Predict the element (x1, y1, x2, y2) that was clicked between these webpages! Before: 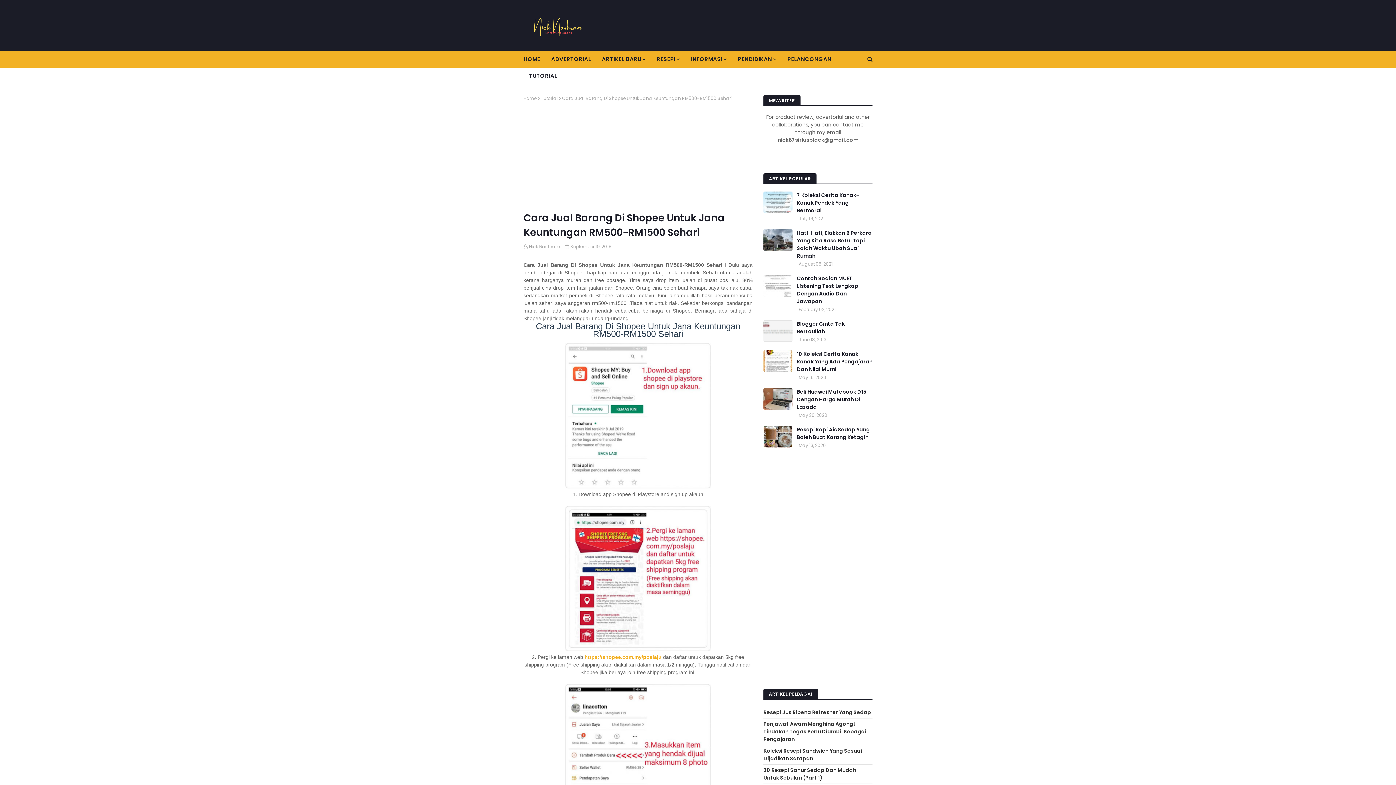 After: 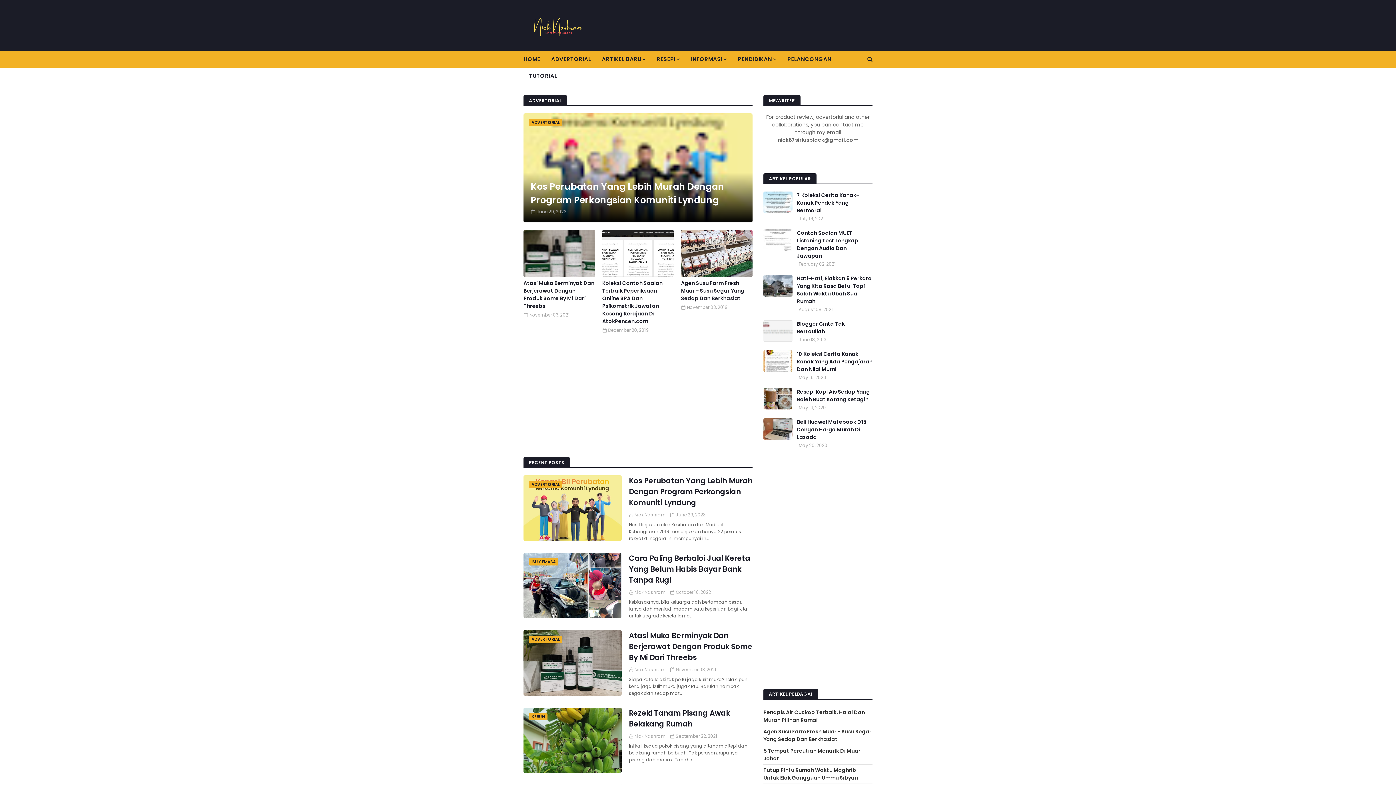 Action: bbox: (523, 50, 545, 67) label: HOME